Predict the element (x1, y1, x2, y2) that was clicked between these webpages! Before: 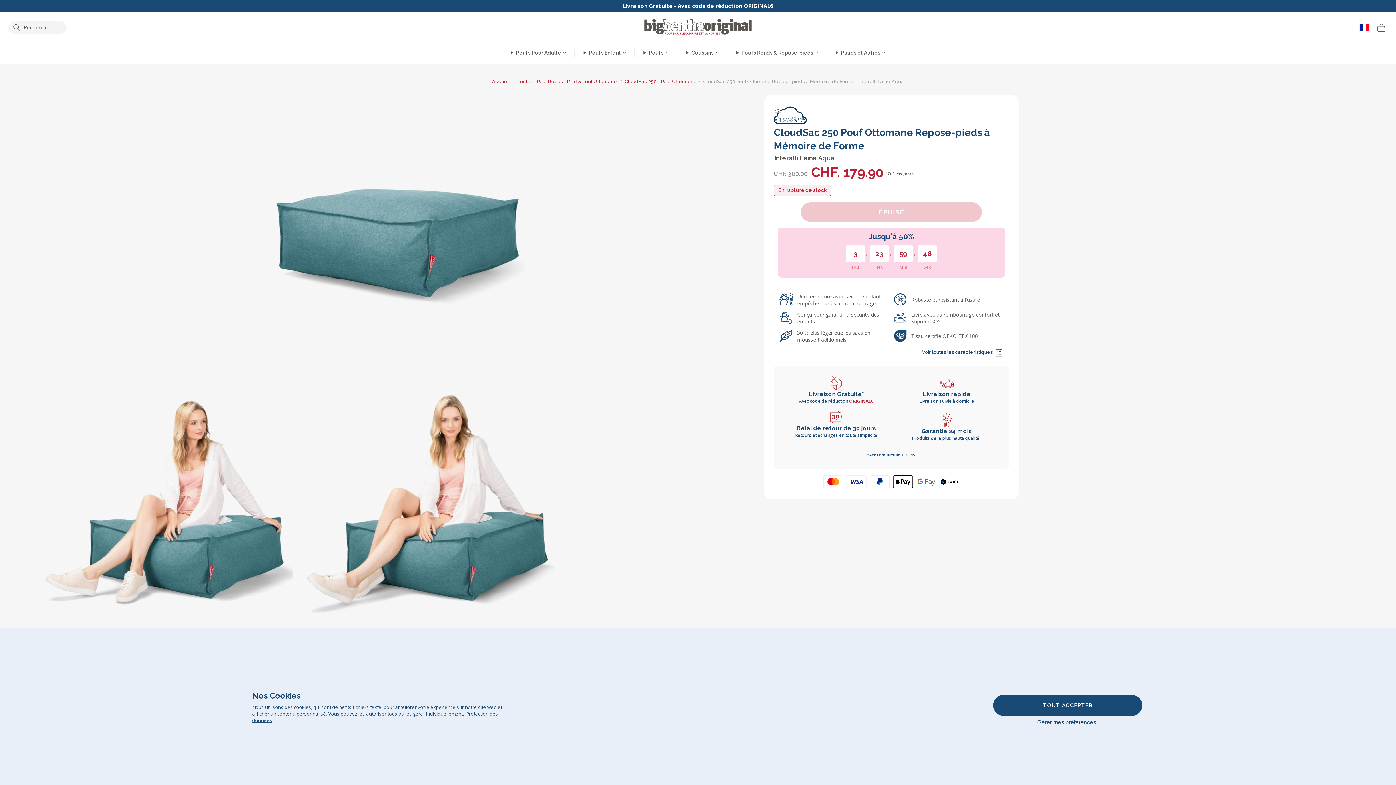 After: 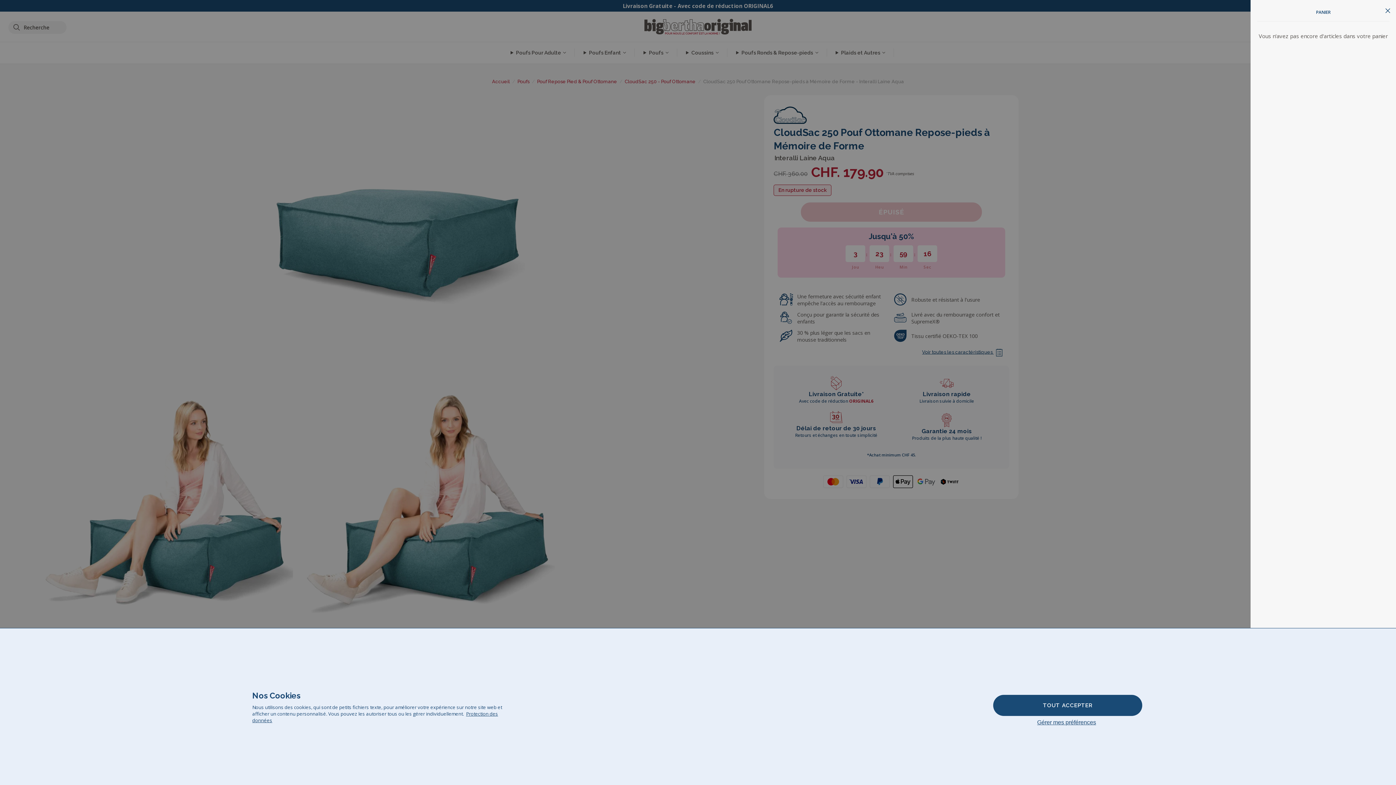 Action: label: mini-cart-toggle bbox: (1374, 22, 1388, 33)